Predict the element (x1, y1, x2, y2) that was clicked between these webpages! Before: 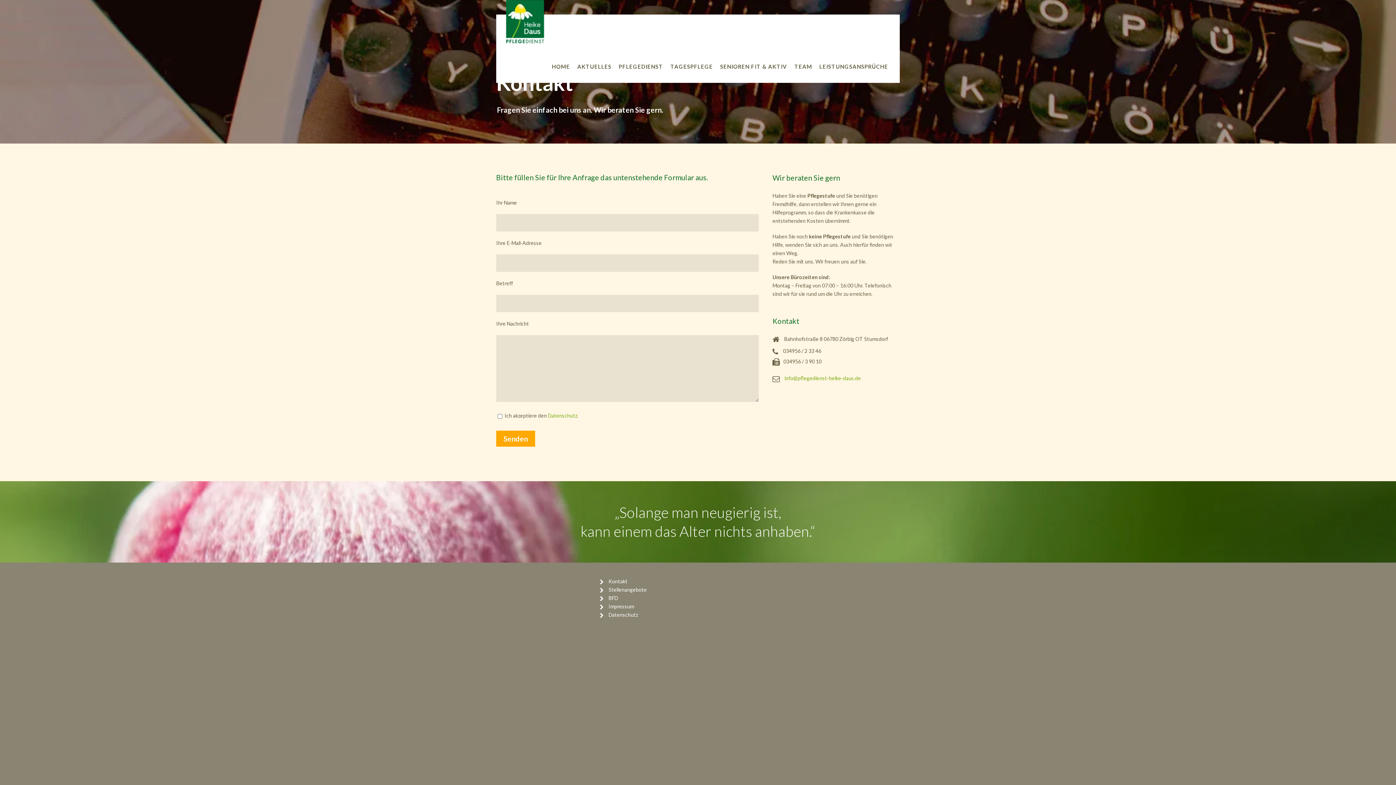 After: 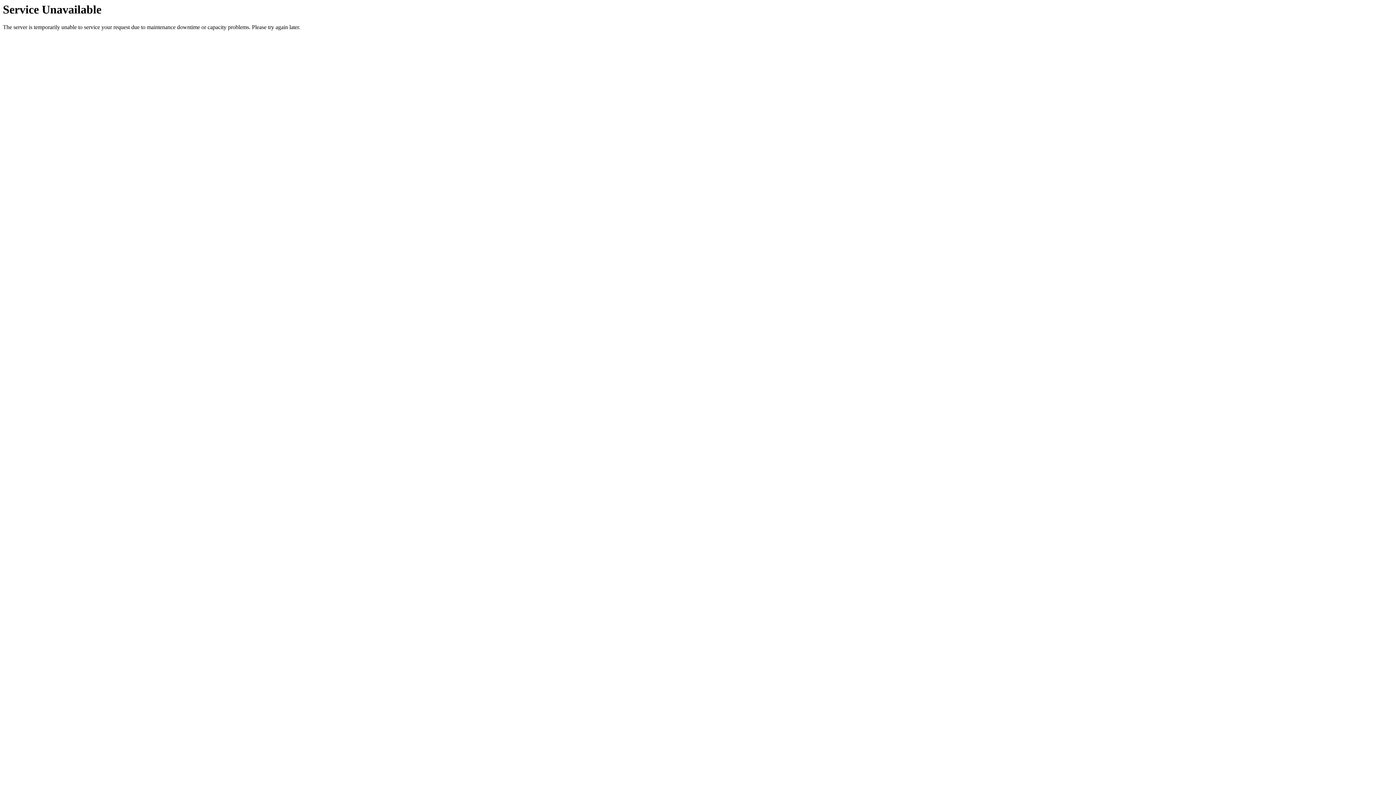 Action: bbox: (713, 62, 787, 82) label: SENIOREN FIT & AKTIV